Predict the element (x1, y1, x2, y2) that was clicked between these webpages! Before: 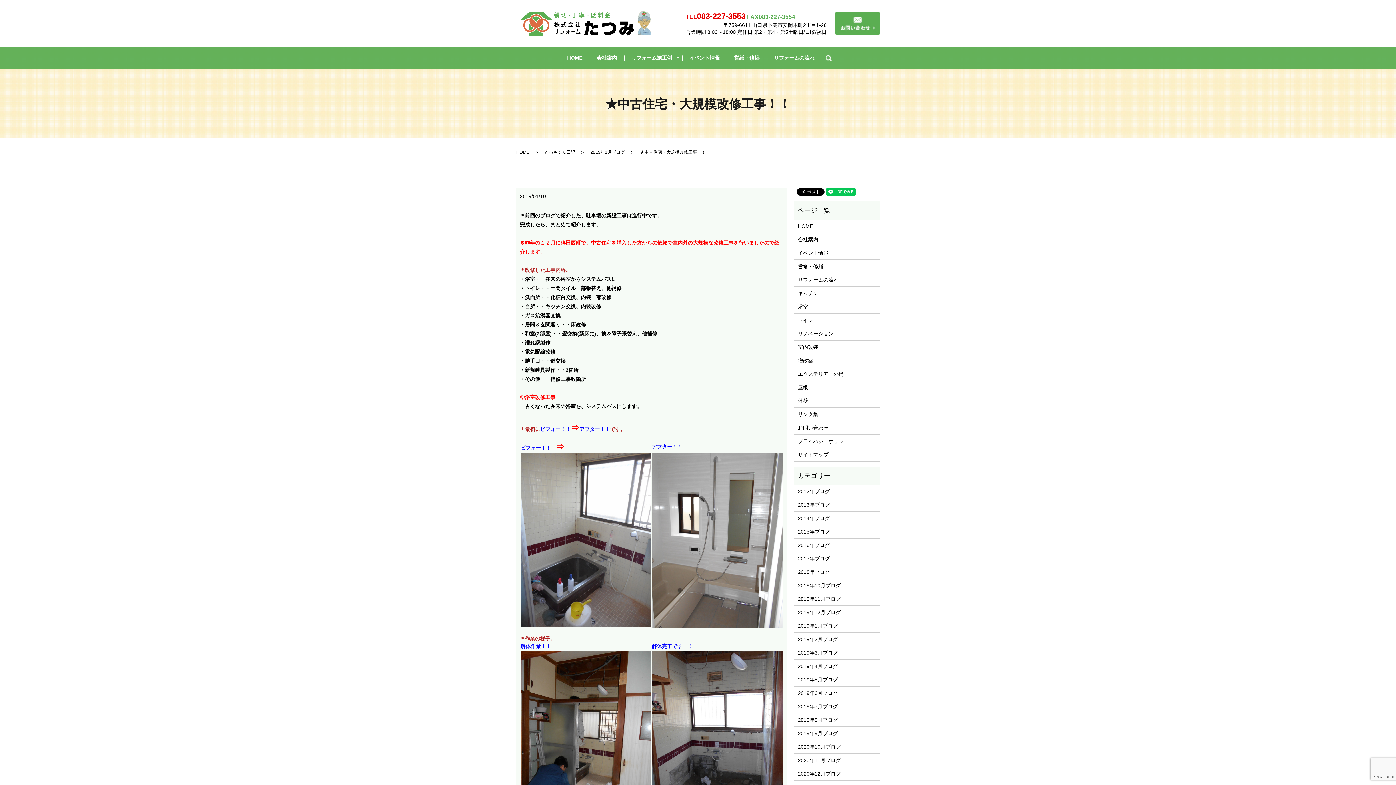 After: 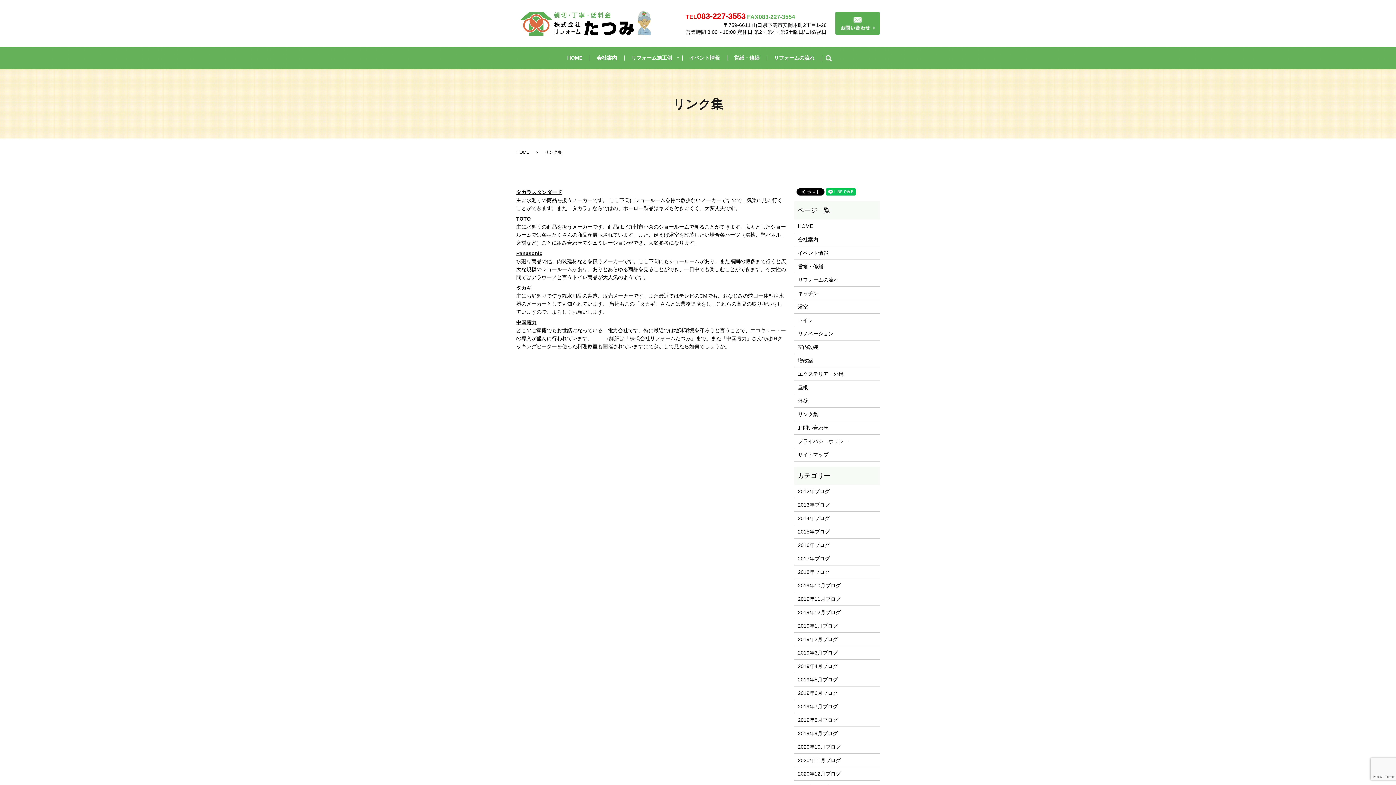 Action: label: リンク集 bbox: (798, 410, 876, 418)